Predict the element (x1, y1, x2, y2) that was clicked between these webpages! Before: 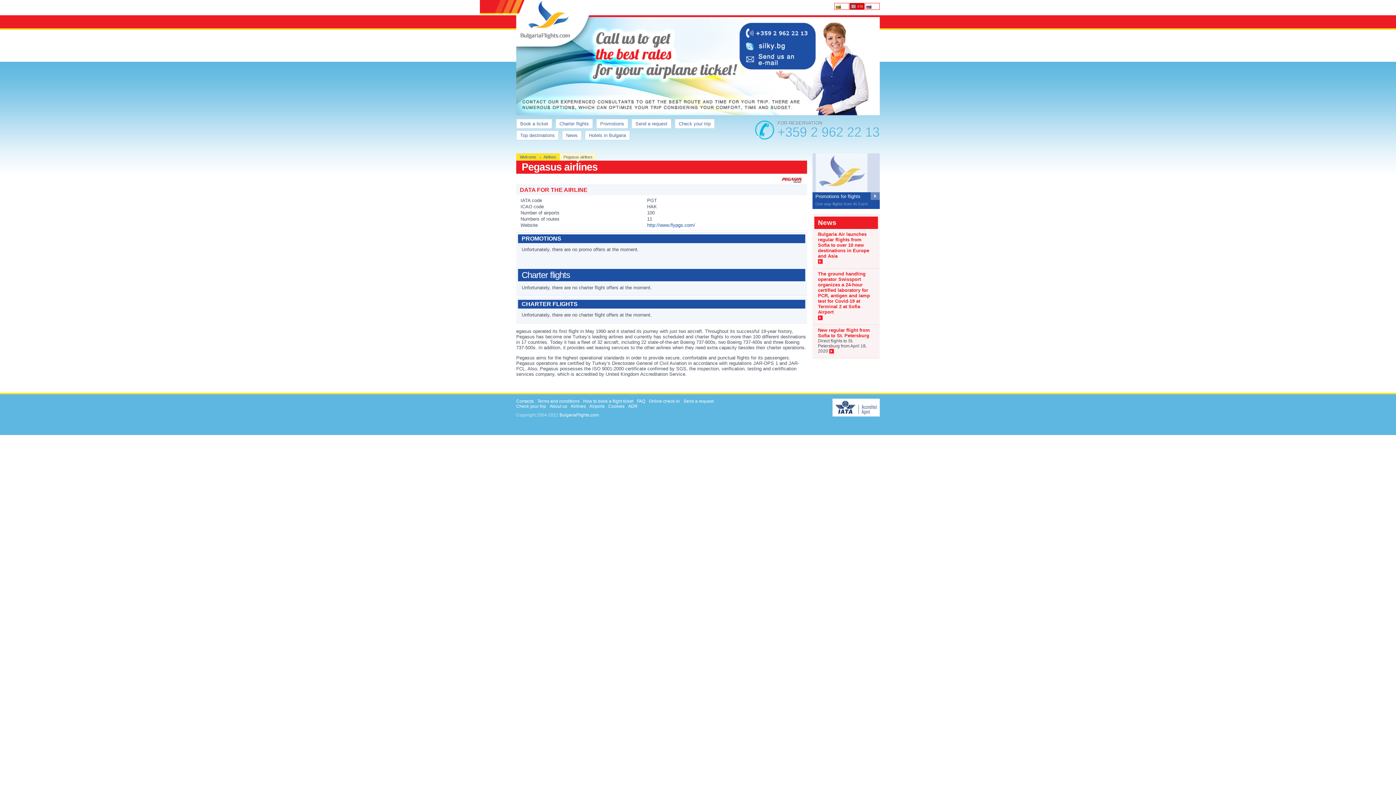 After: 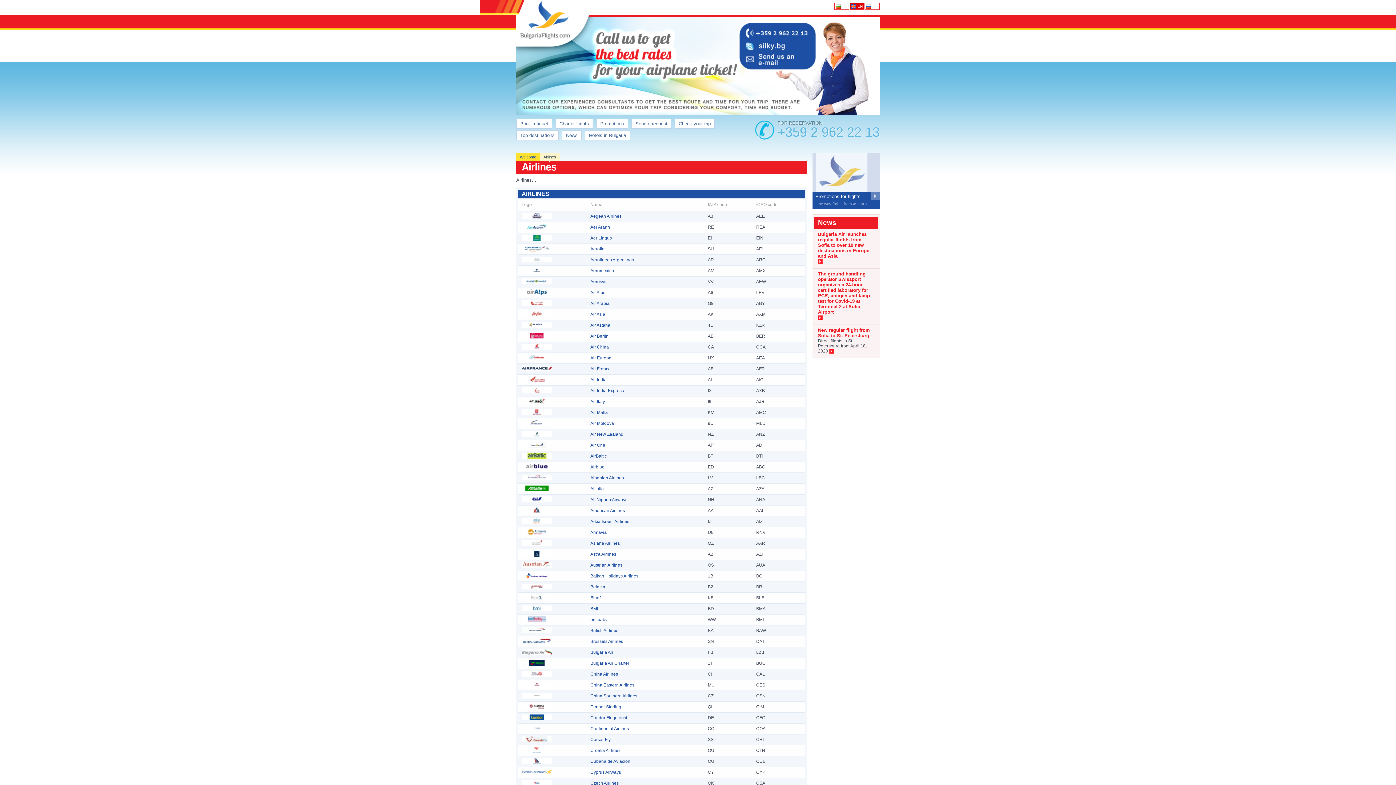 Action: bbox: (570, 404, 585, 409) label: Airlines